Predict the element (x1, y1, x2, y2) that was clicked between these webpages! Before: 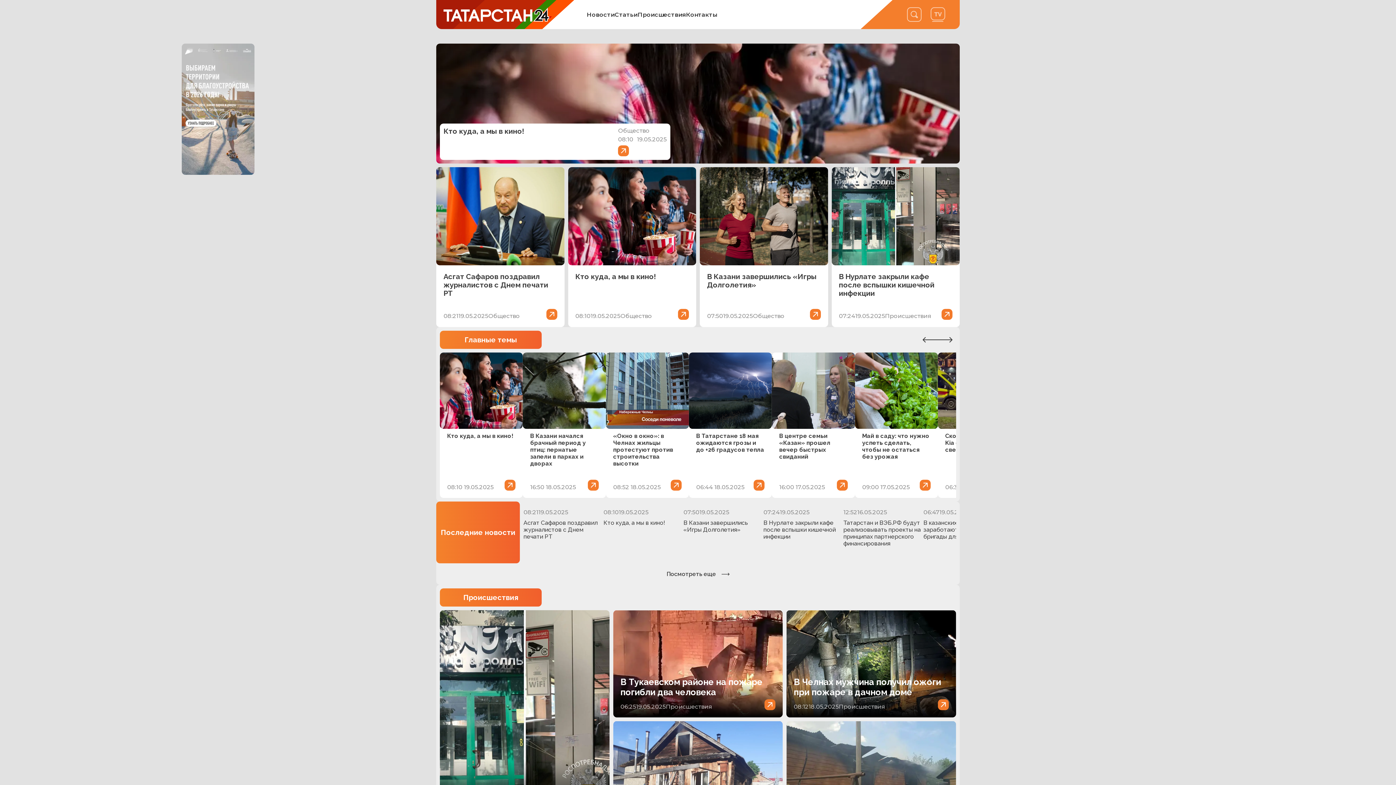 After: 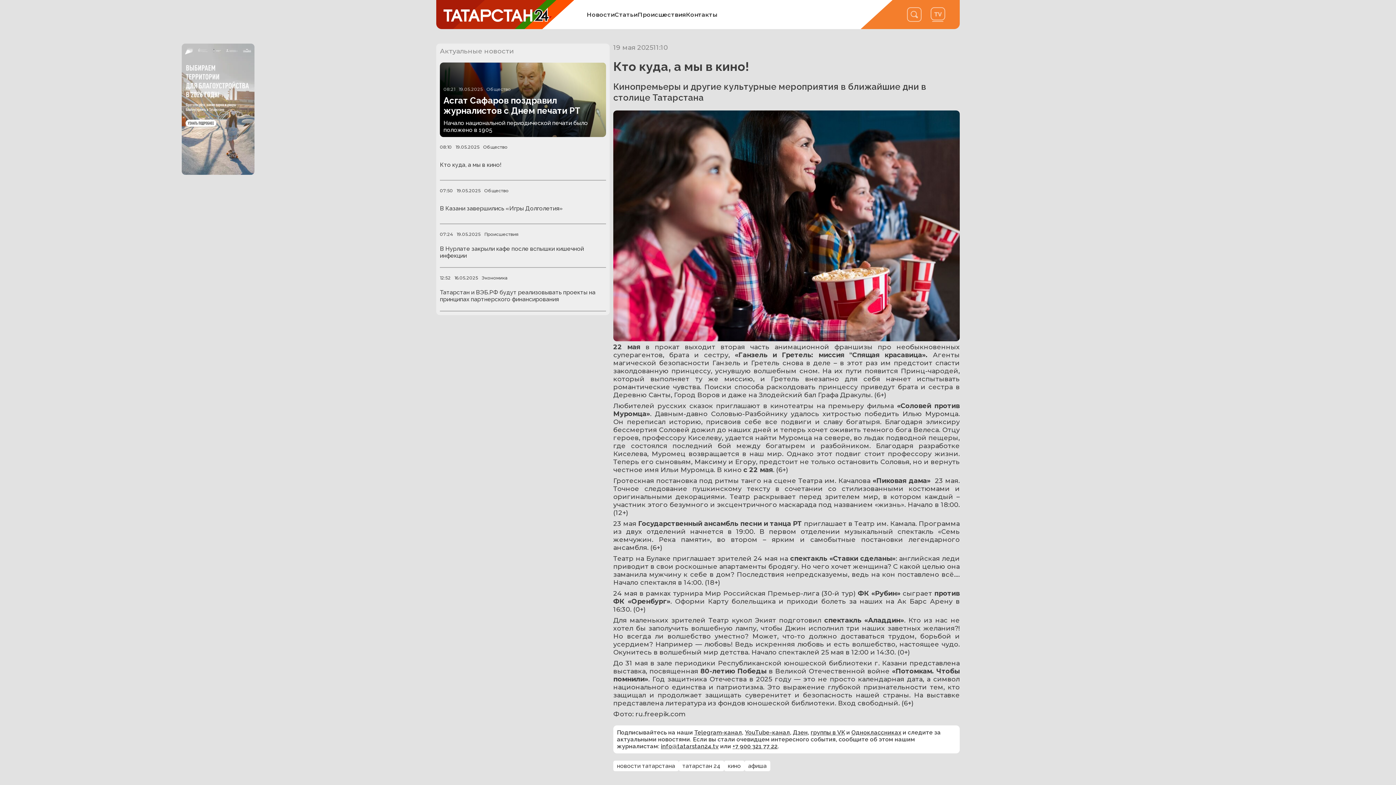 Action: bbox: (568, 167, 696, 327) label: Кто куда, а мы в кино!
08:10
19.05.2025
Общество